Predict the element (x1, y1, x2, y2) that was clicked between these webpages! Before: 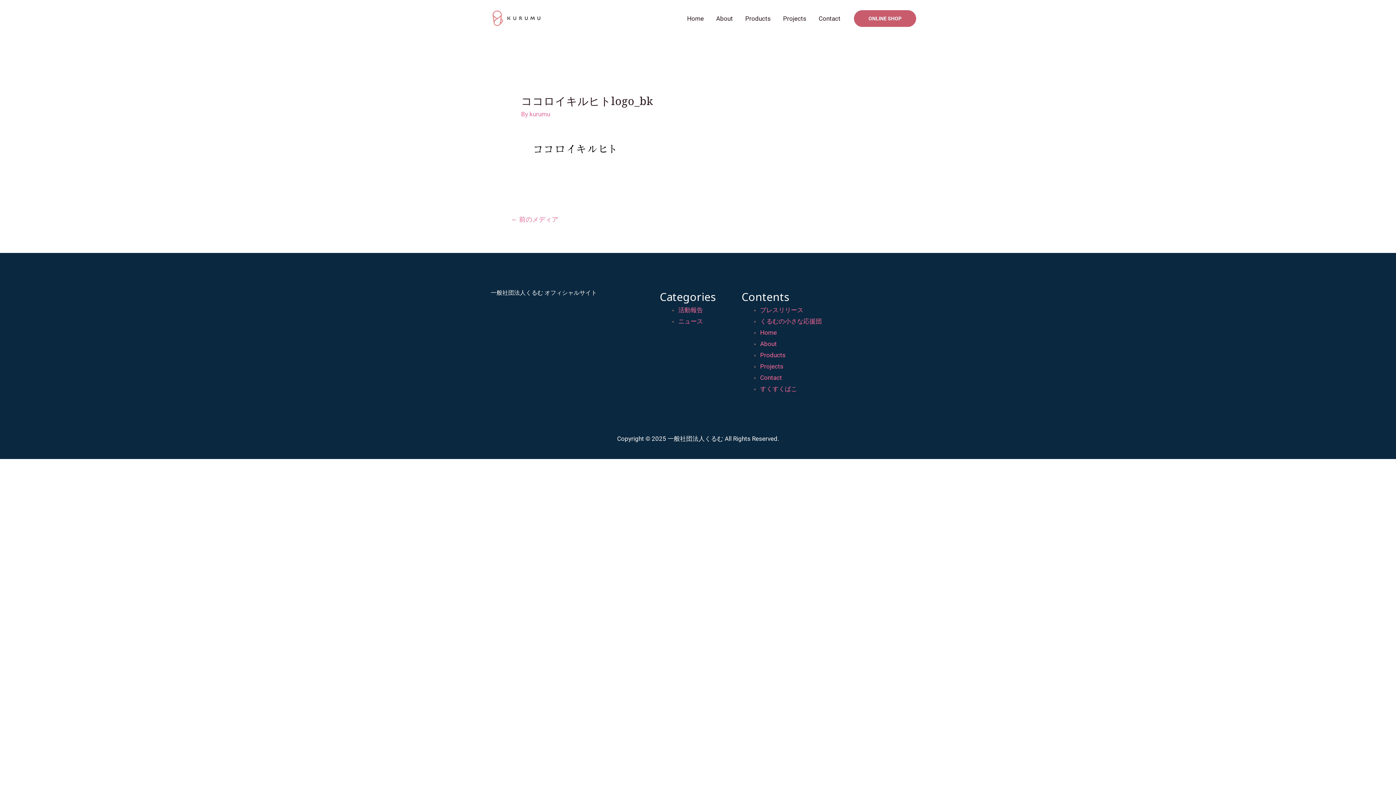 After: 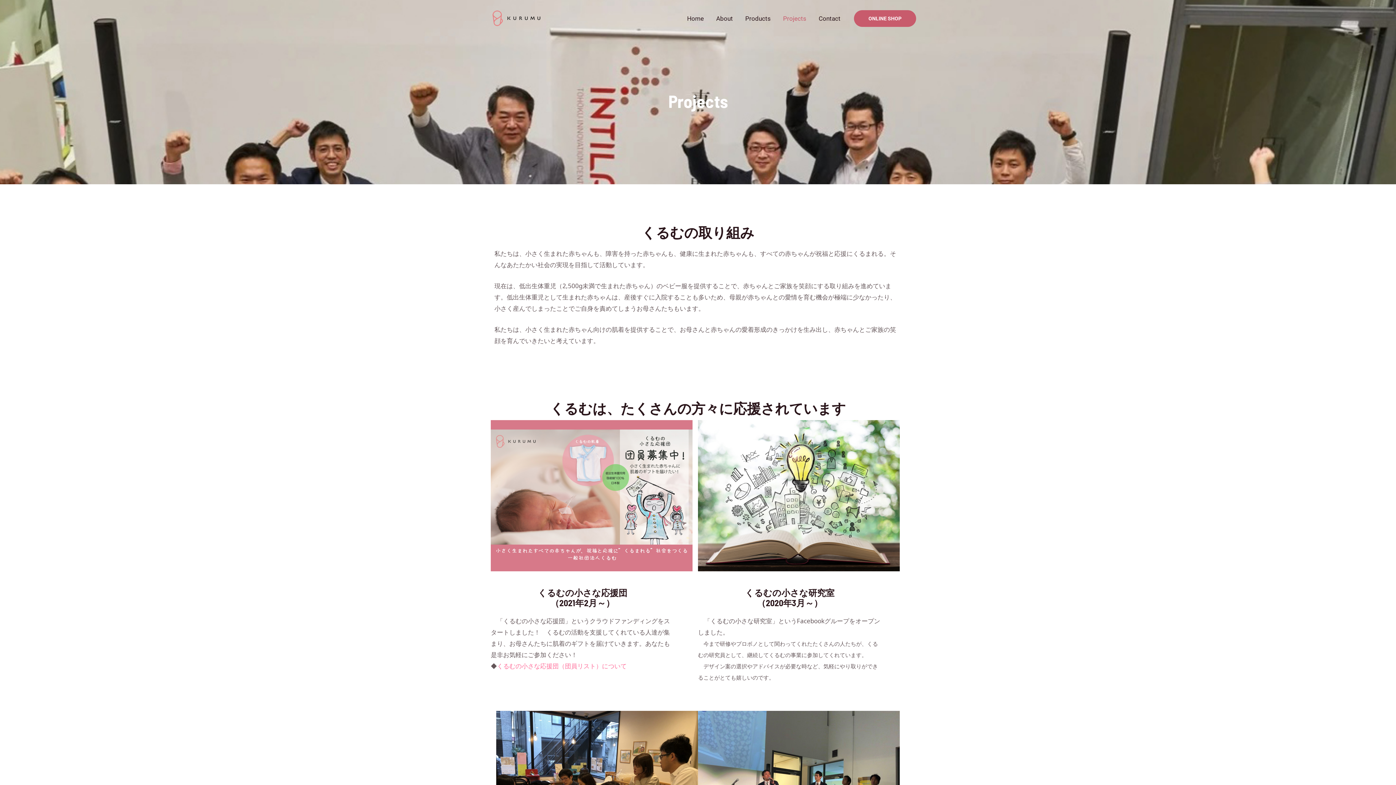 Action: label: Projects bbox: (760, 363, 783, 370)